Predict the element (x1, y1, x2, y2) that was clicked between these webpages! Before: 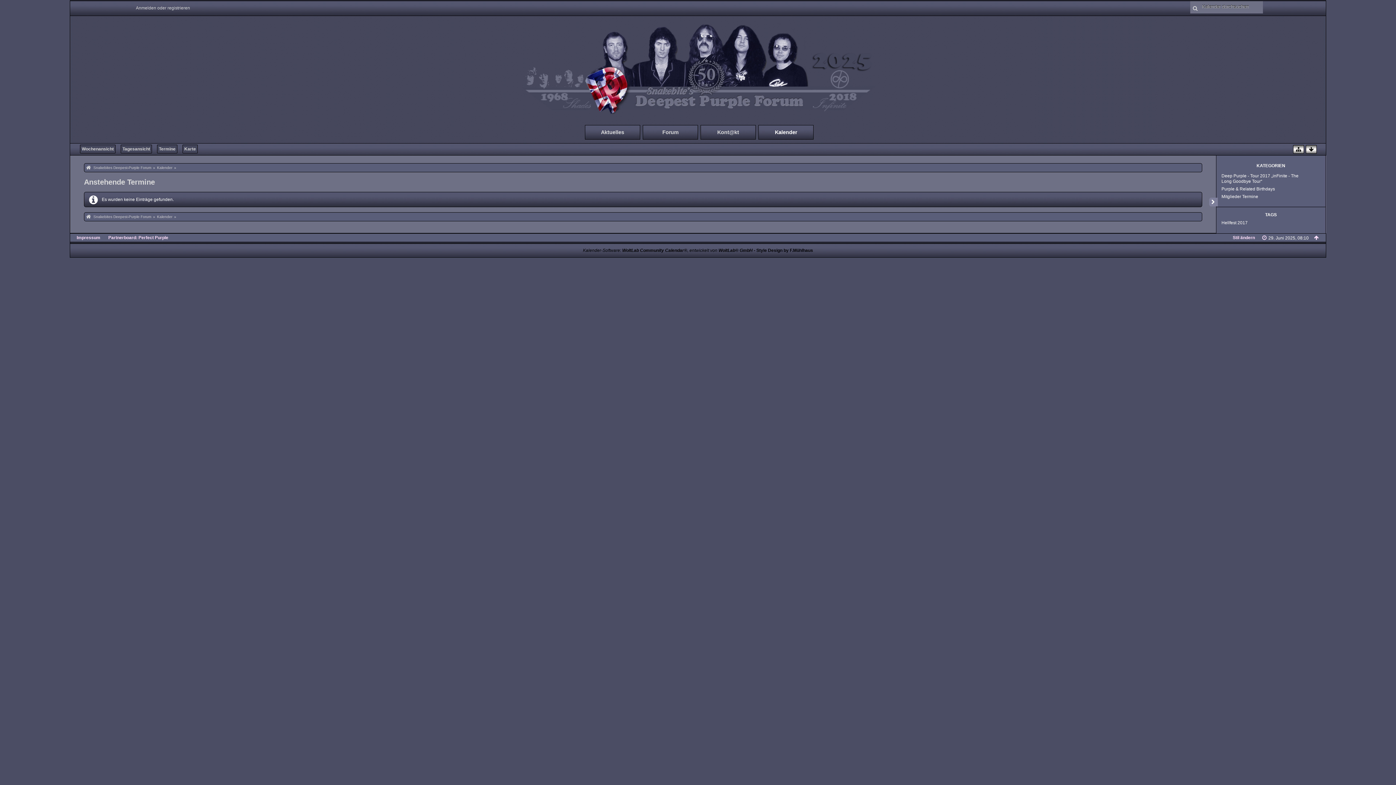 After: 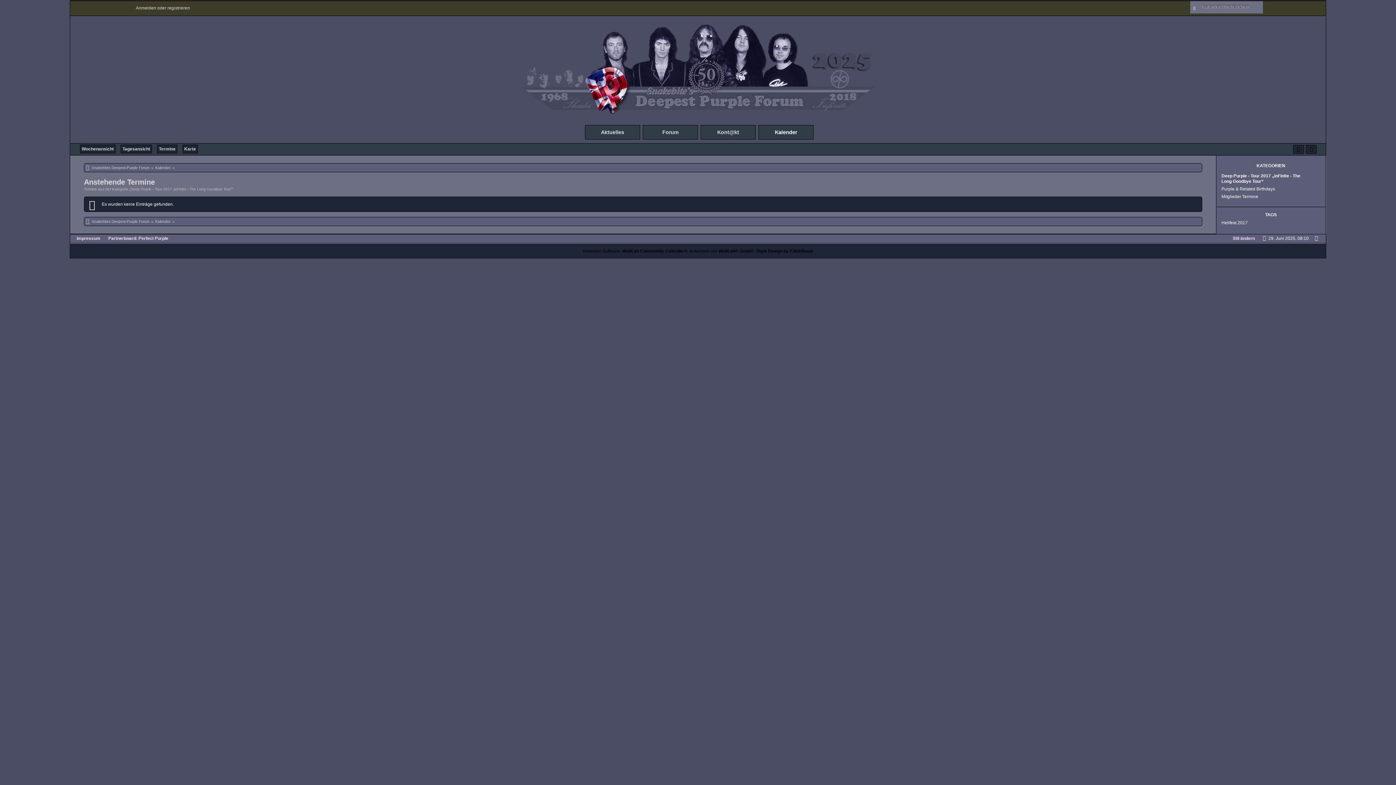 Action: bbox: (1221, 173, 1320, 184) label: Deep Purple - Tour 2017 „inFinite - The Long Goodbye Tour“